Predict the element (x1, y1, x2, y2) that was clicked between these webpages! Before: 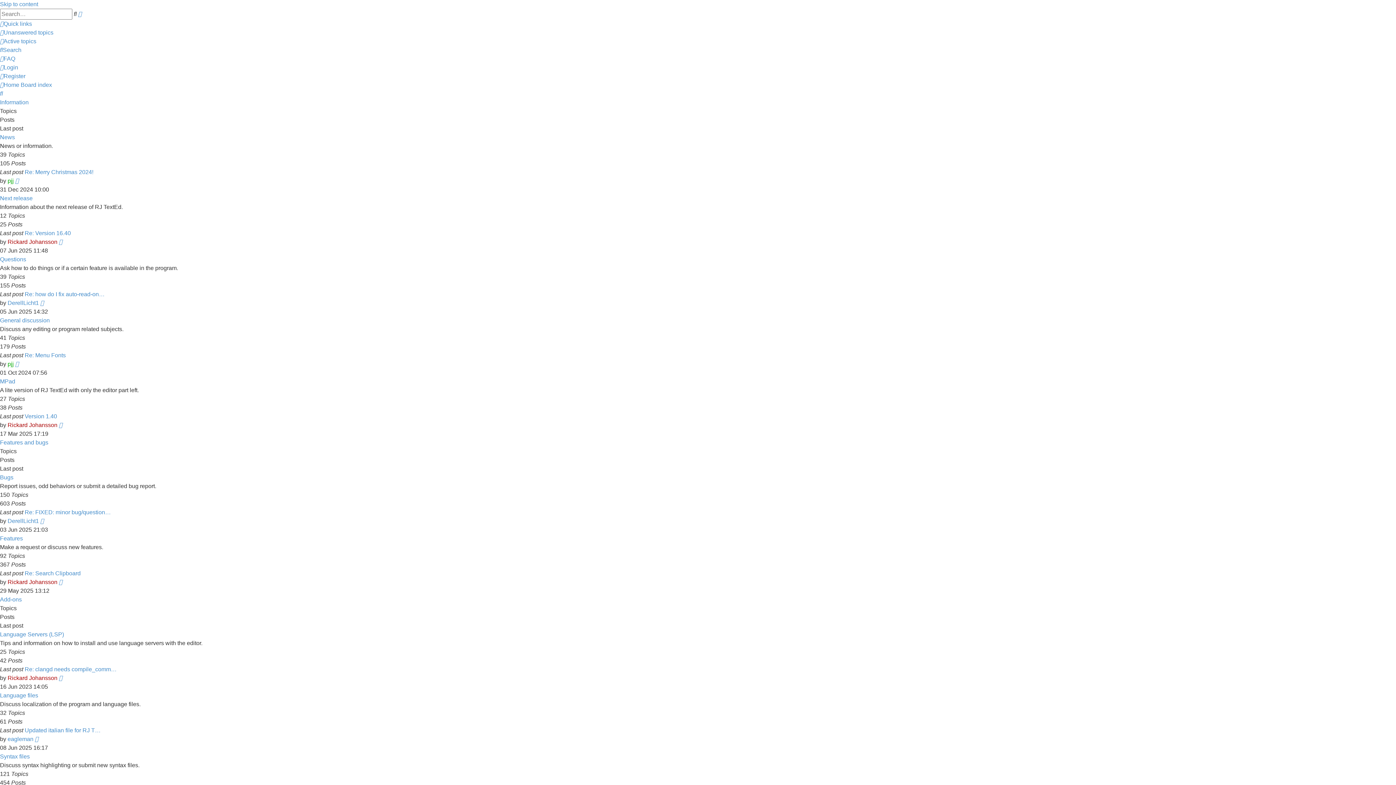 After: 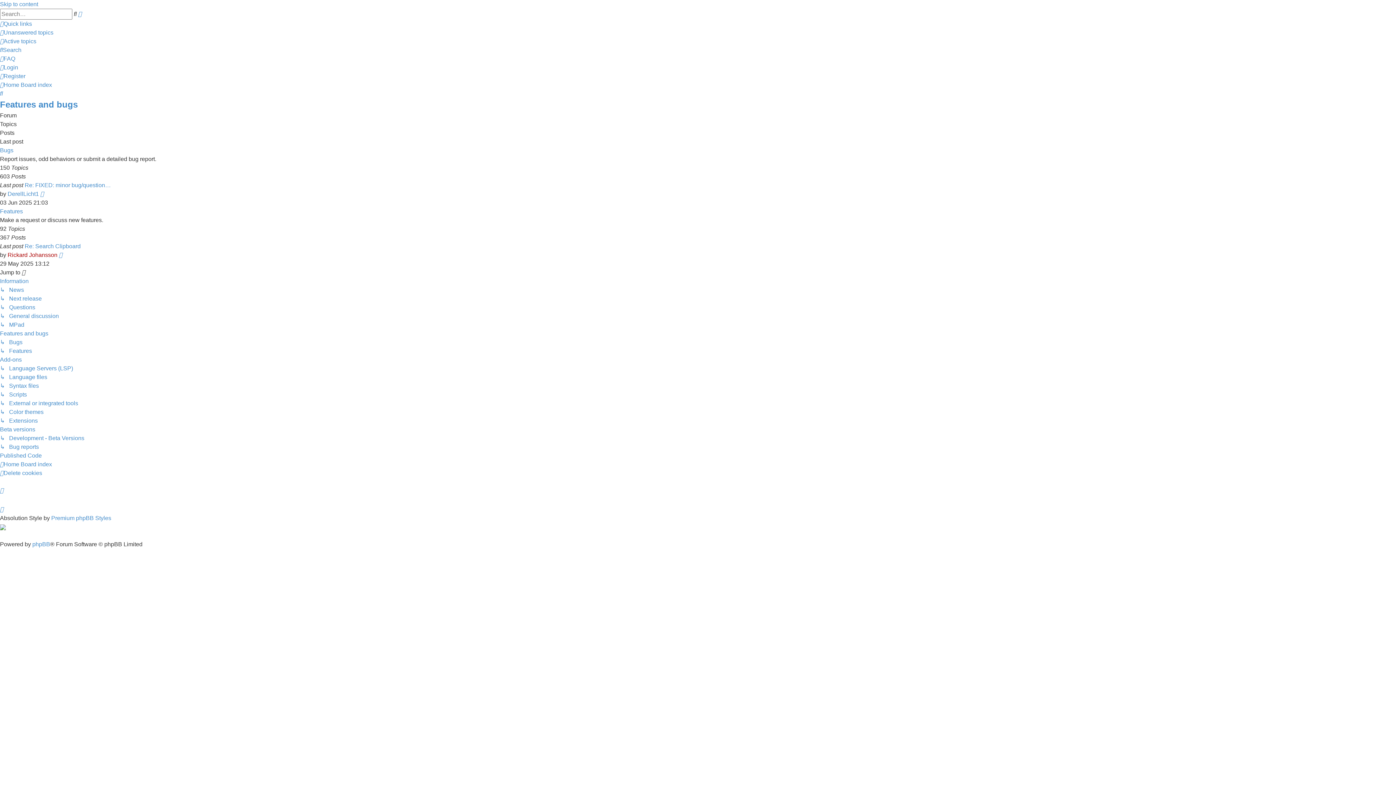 Action: bbox: (0, 439, 48, 445) label: Features and bugs